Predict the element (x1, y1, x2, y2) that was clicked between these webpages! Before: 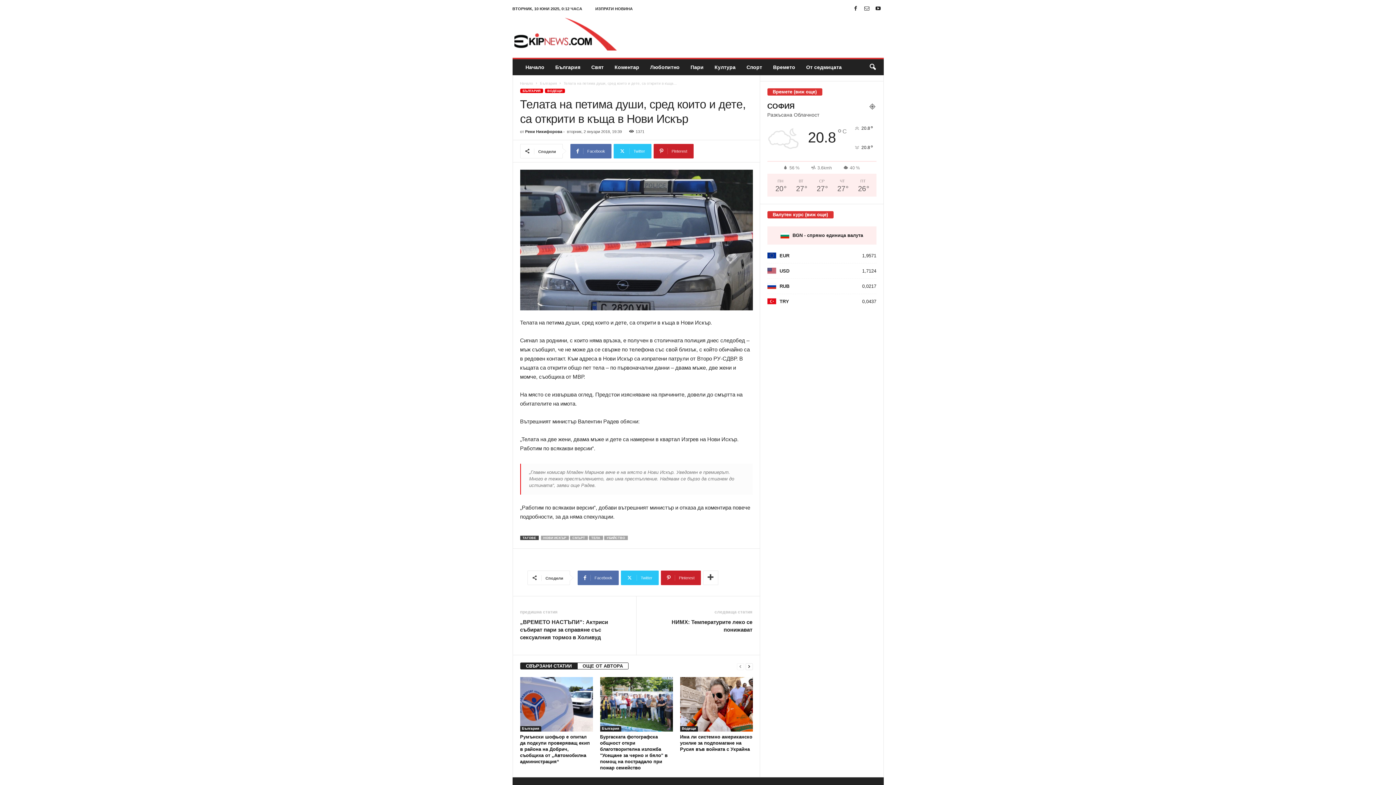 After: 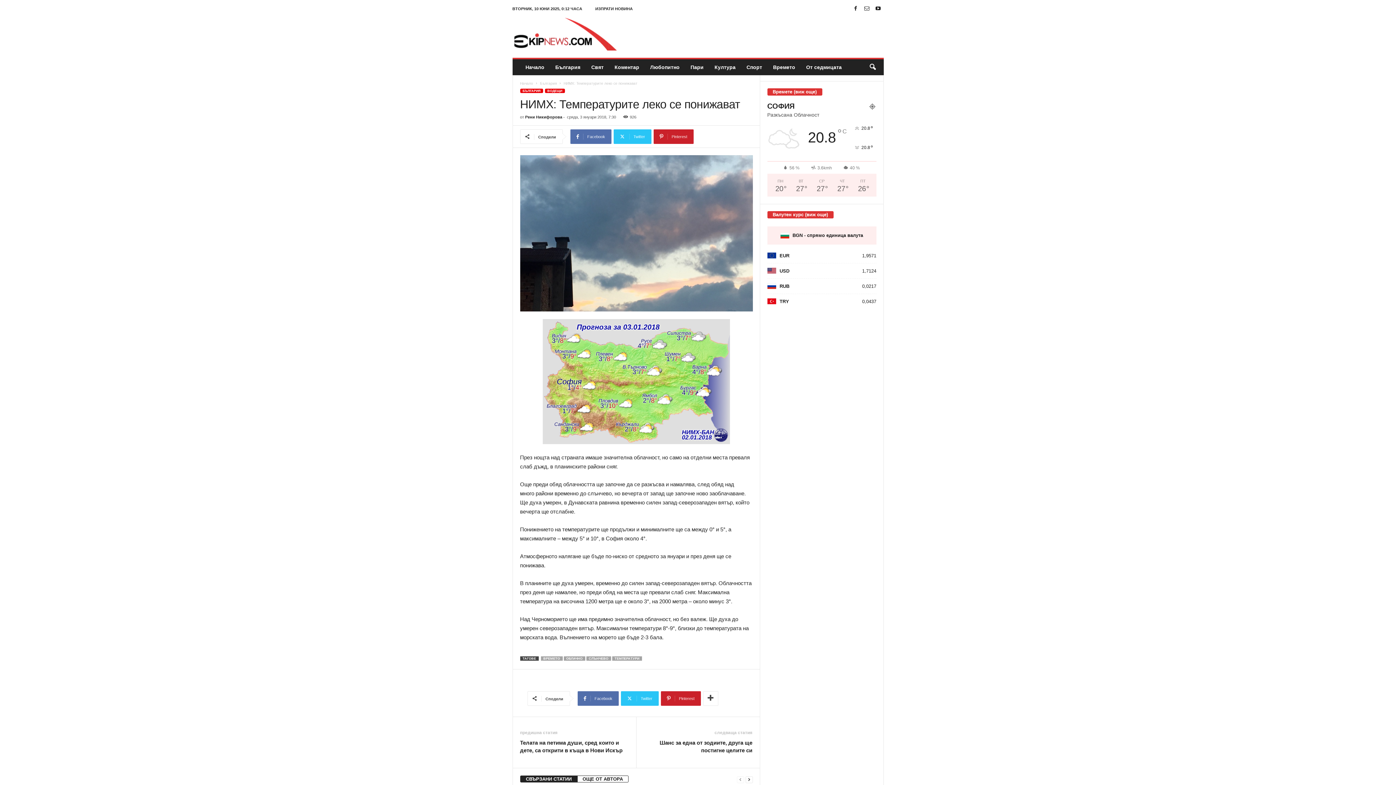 Action: label: НИМХ: Температурите леко се понижават bbox: (643, 618, 752, 633)